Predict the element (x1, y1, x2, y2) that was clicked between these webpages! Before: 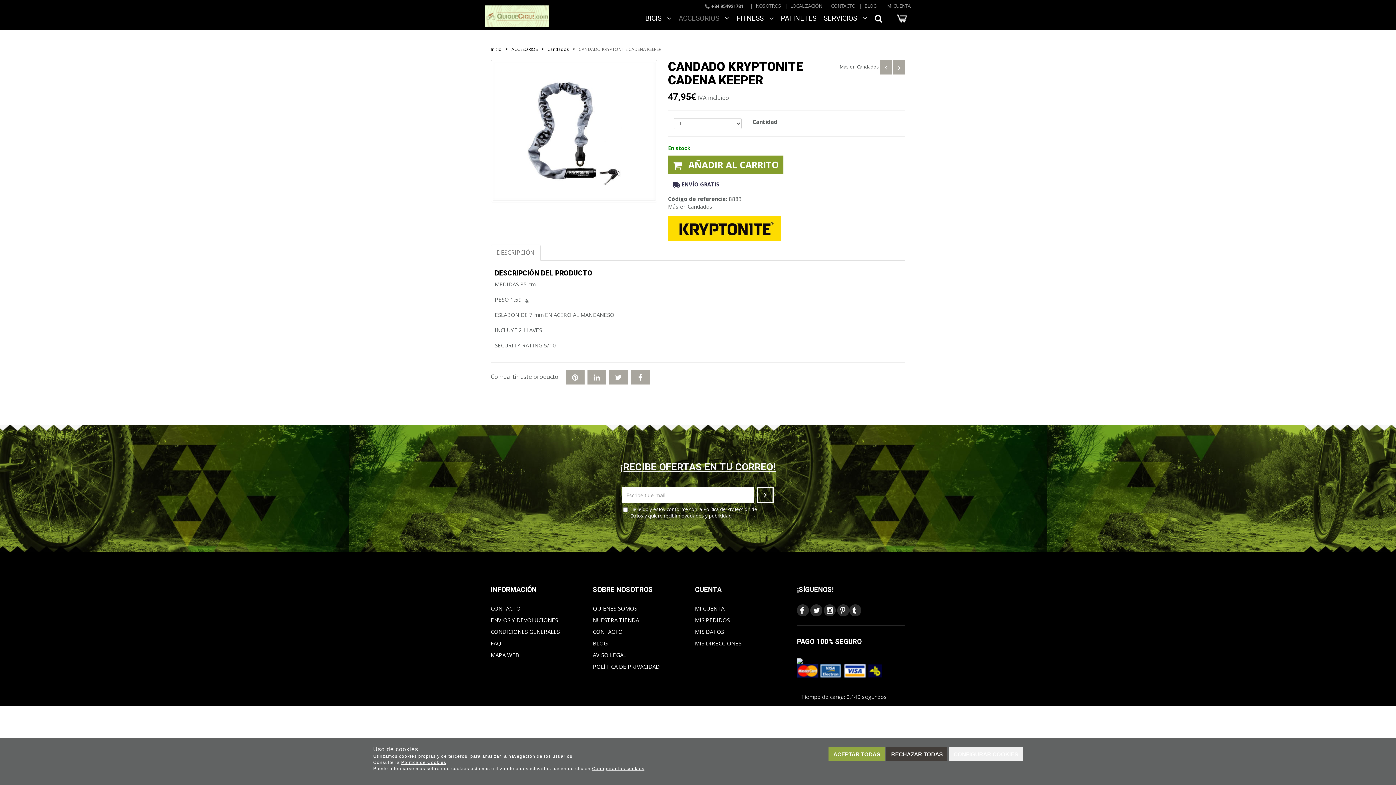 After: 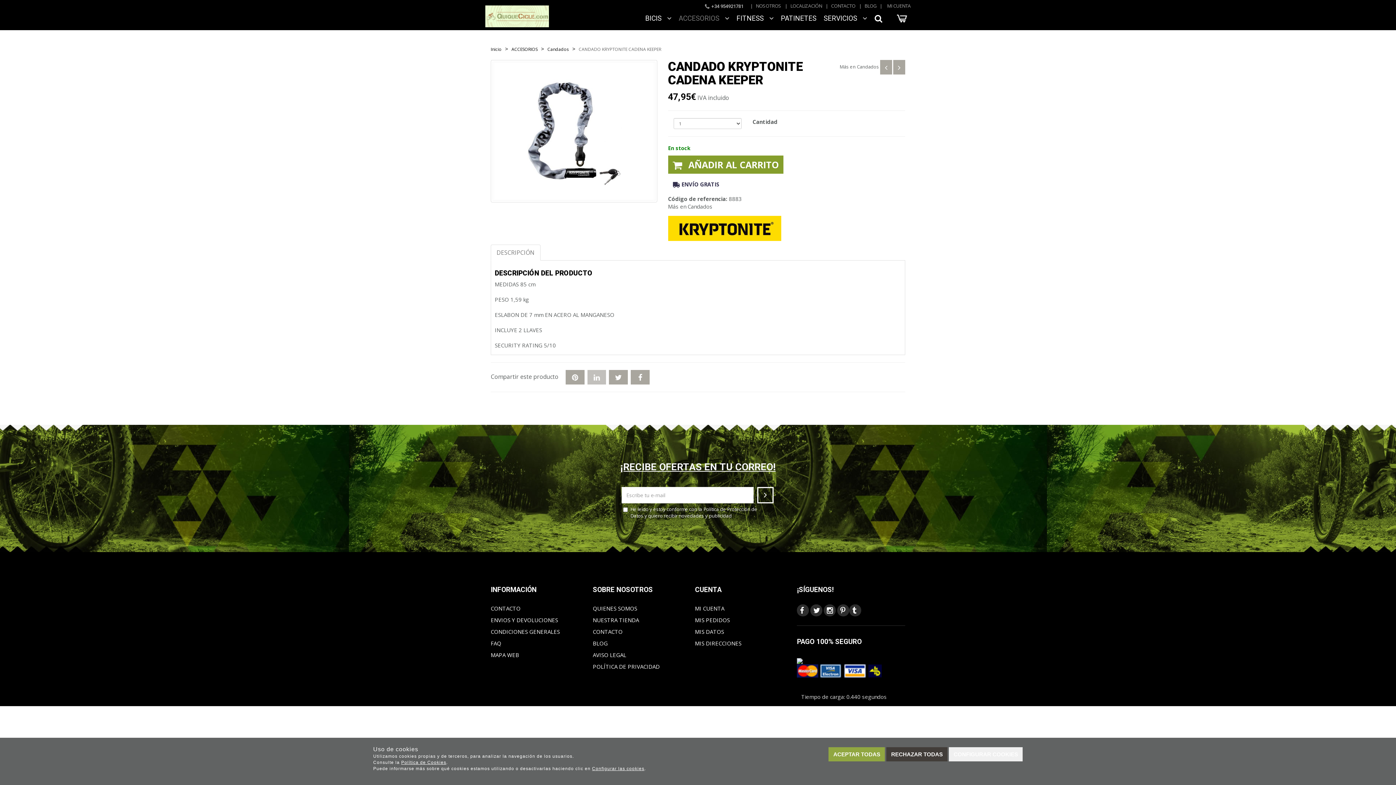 Action: bbox: (587, 370, 606, 384) label: COMPARTIR EN LINKEDIN